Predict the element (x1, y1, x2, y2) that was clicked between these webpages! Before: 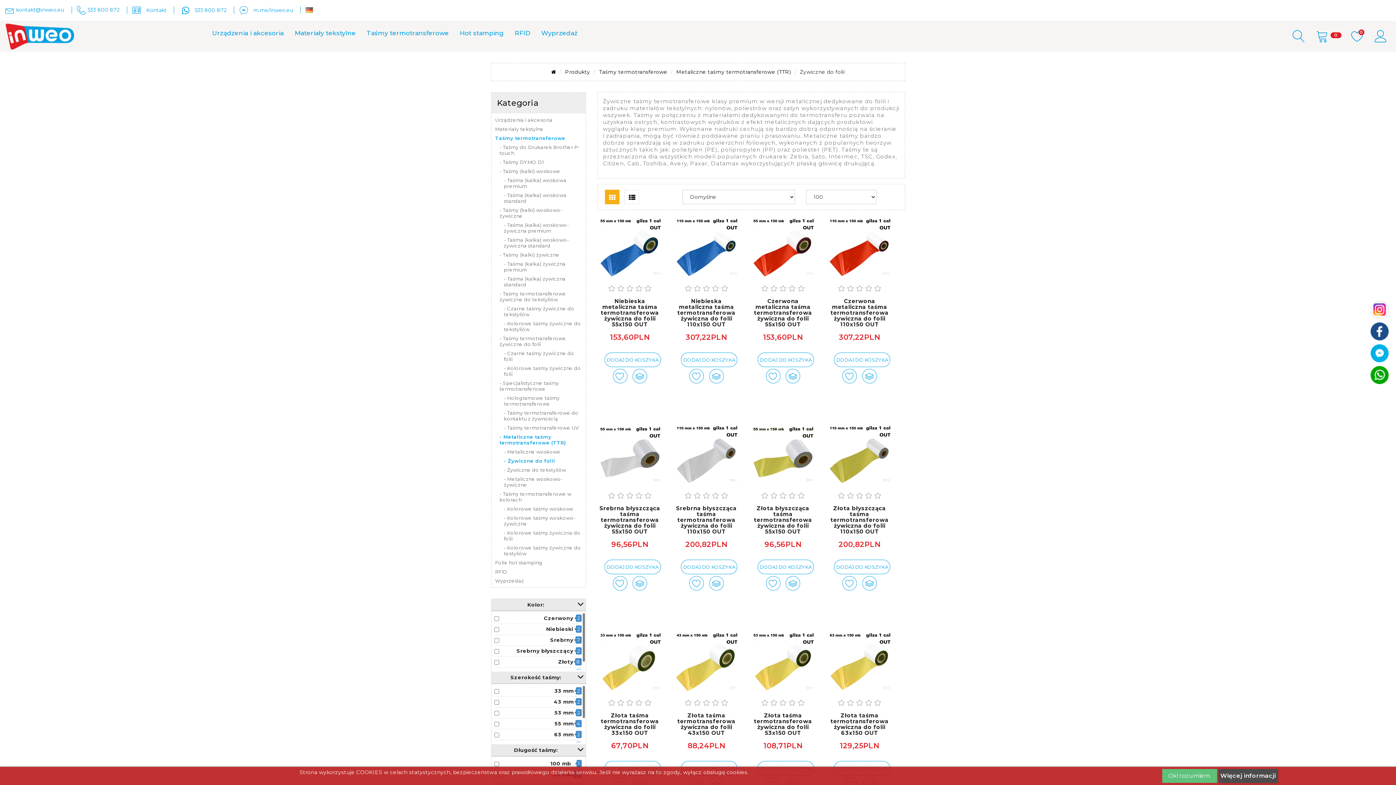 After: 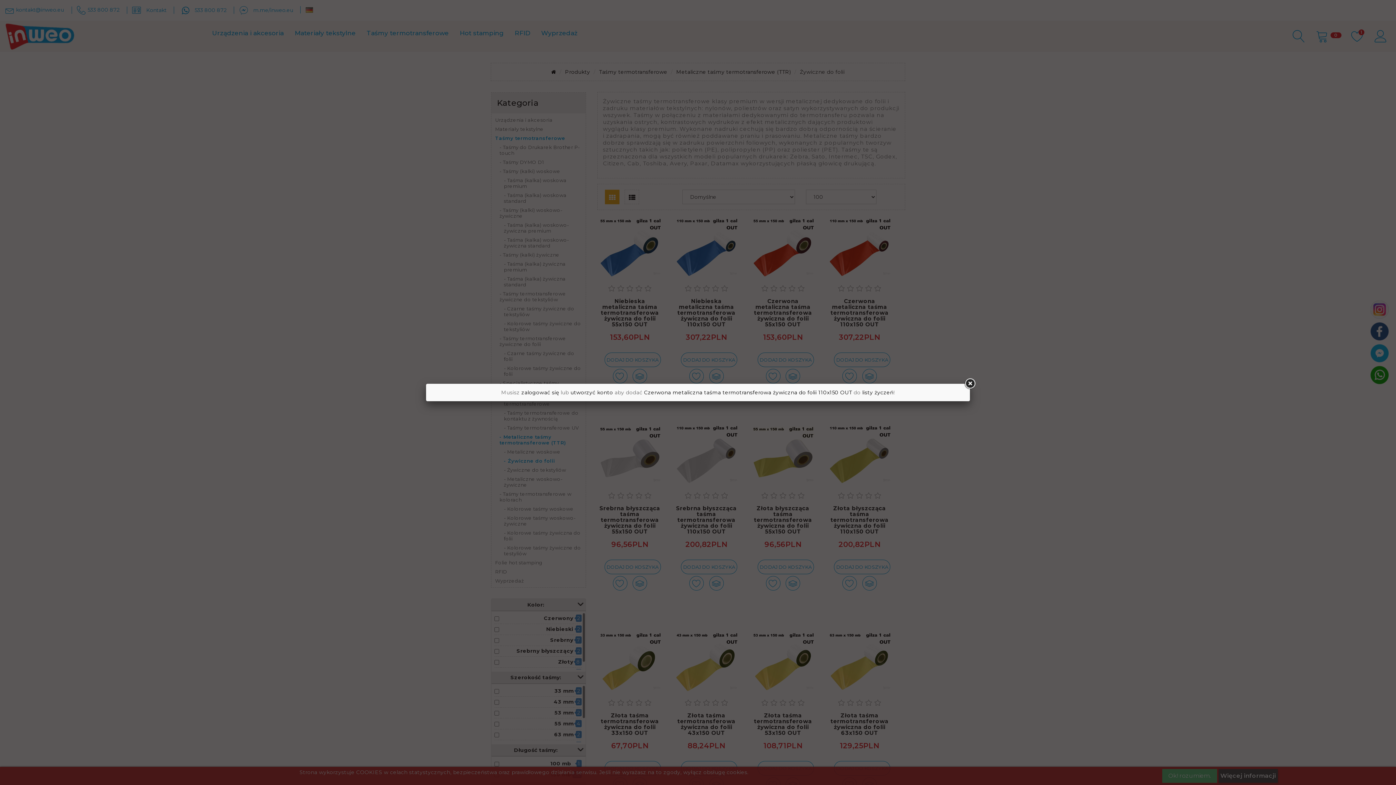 Action: bbox: (843, 369, 856, 383)